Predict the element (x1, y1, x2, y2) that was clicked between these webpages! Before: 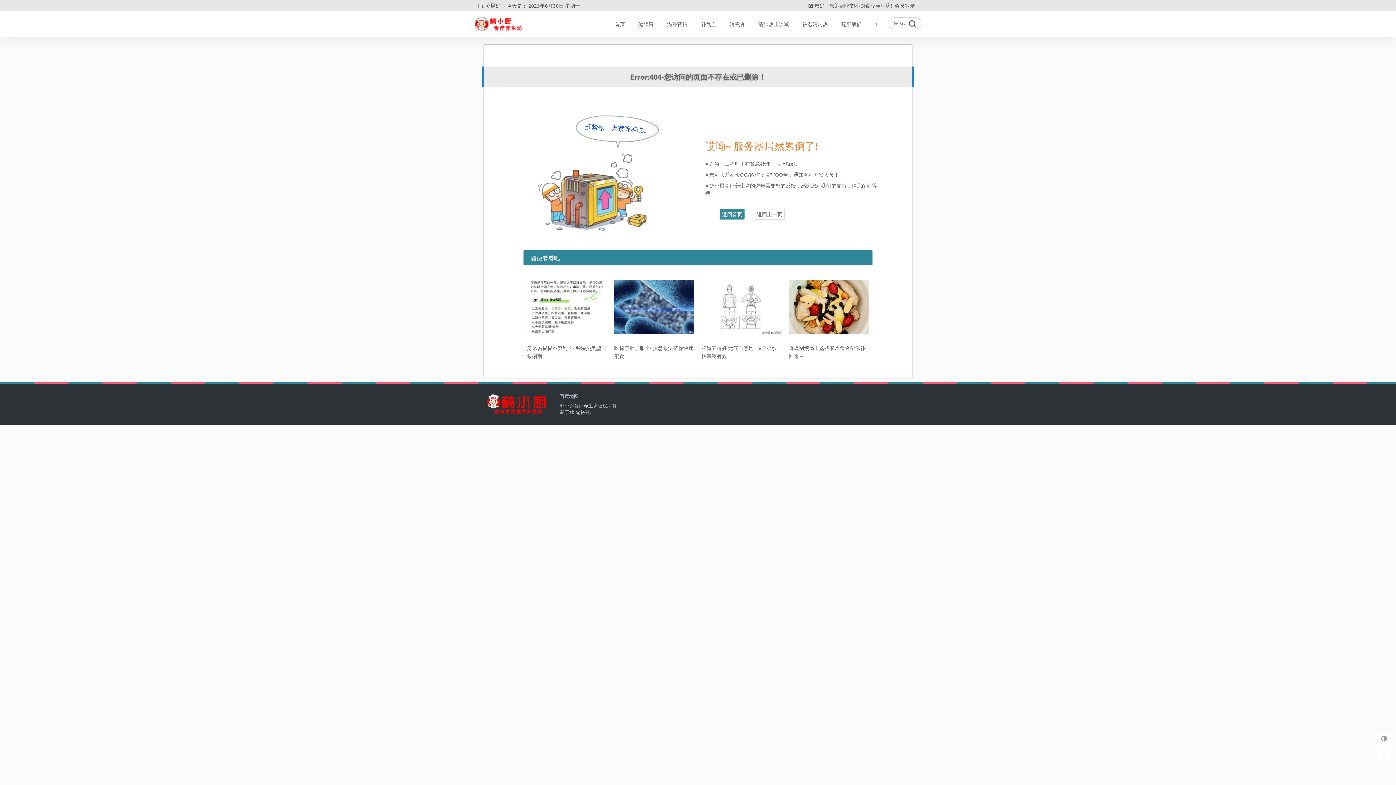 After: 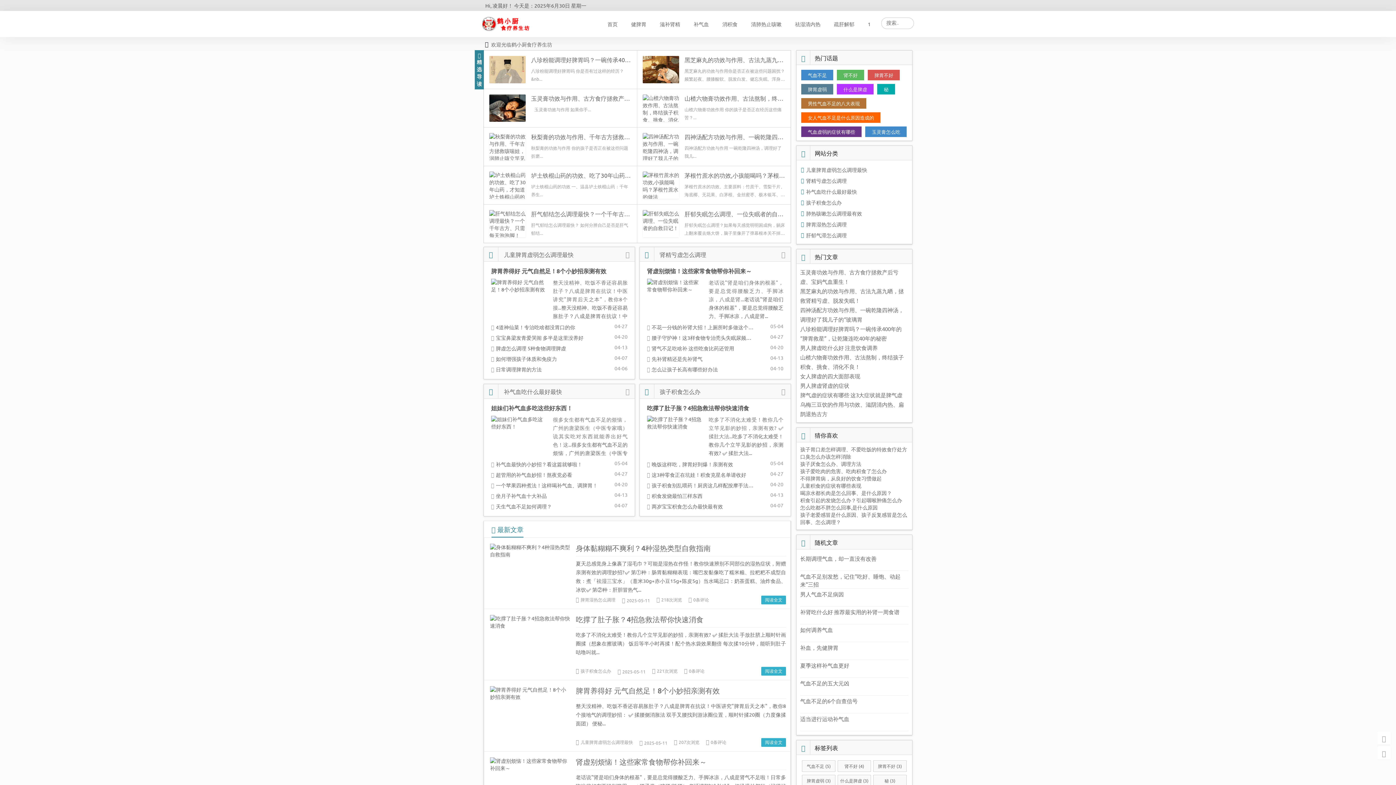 Action: bbox: (474, 10, 523, 37)